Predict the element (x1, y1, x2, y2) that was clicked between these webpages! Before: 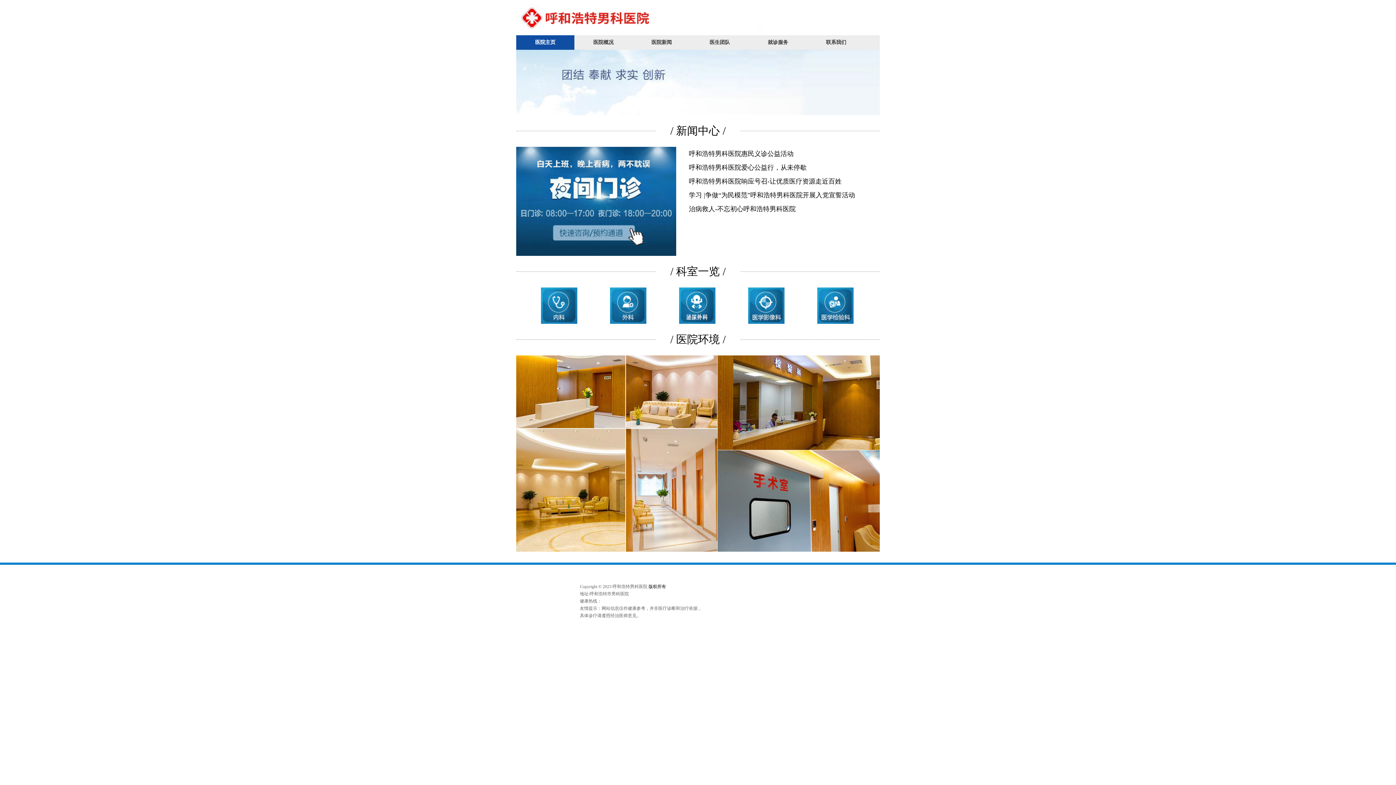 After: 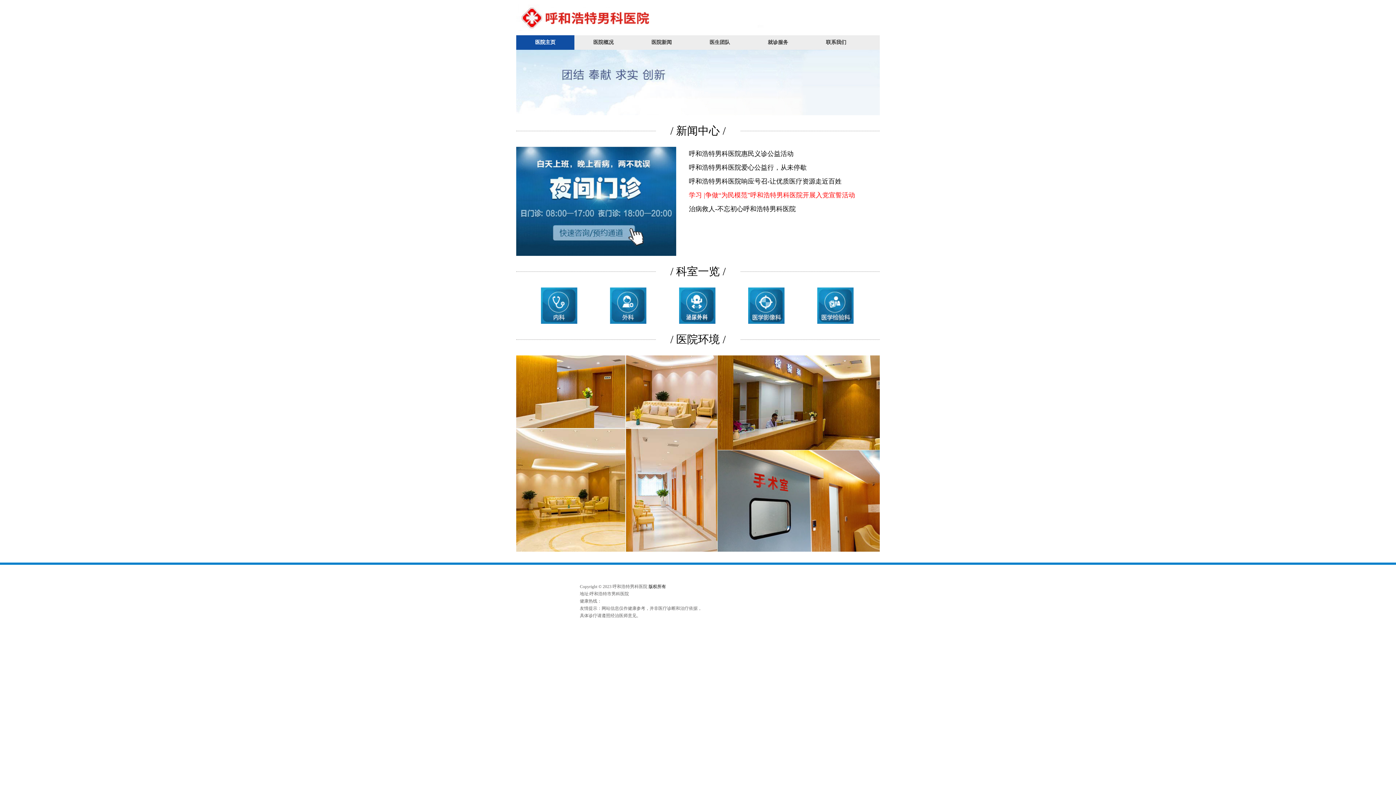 Action: label: 学习 |争做“为民模范”呼和浩特男科医院开展入党宣誓活动 bbox: (689, 188, 857, 202)